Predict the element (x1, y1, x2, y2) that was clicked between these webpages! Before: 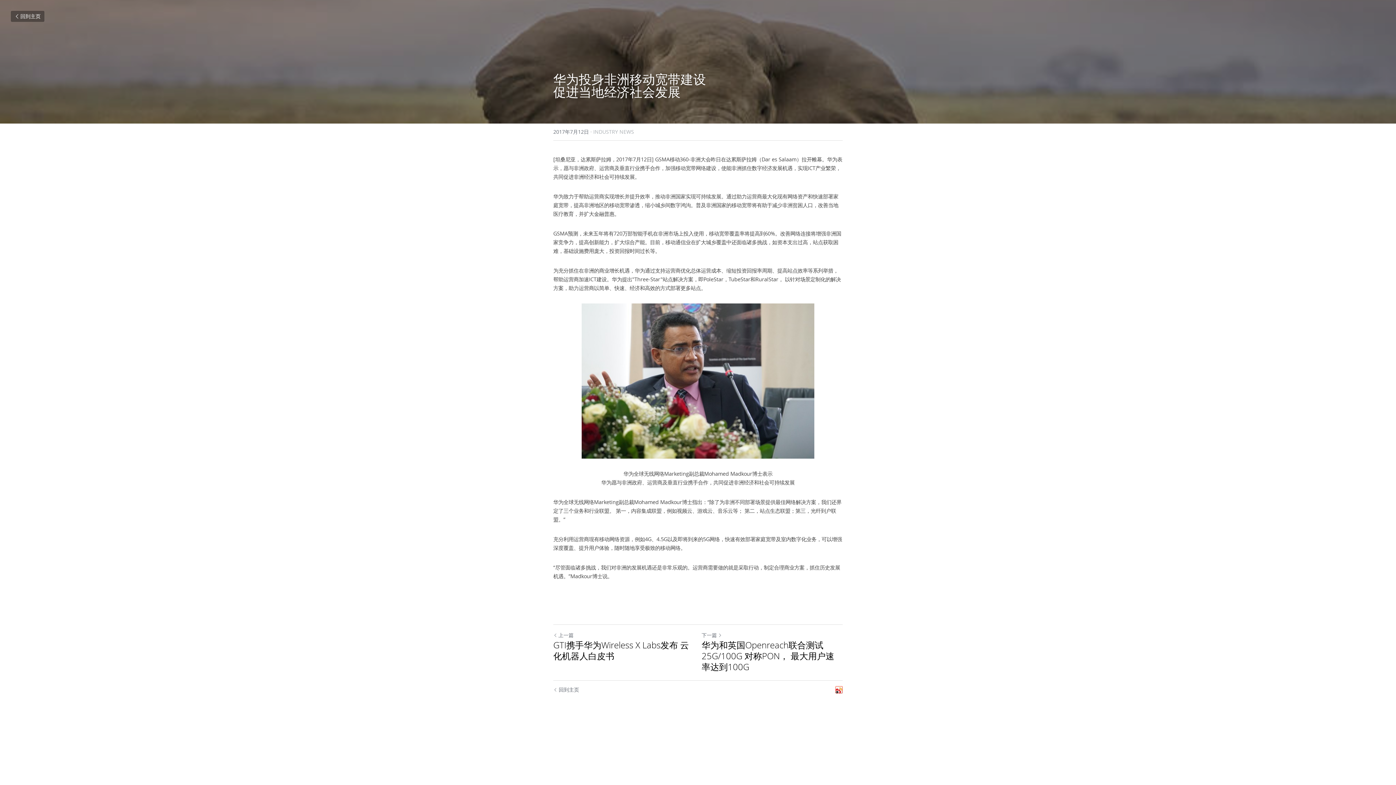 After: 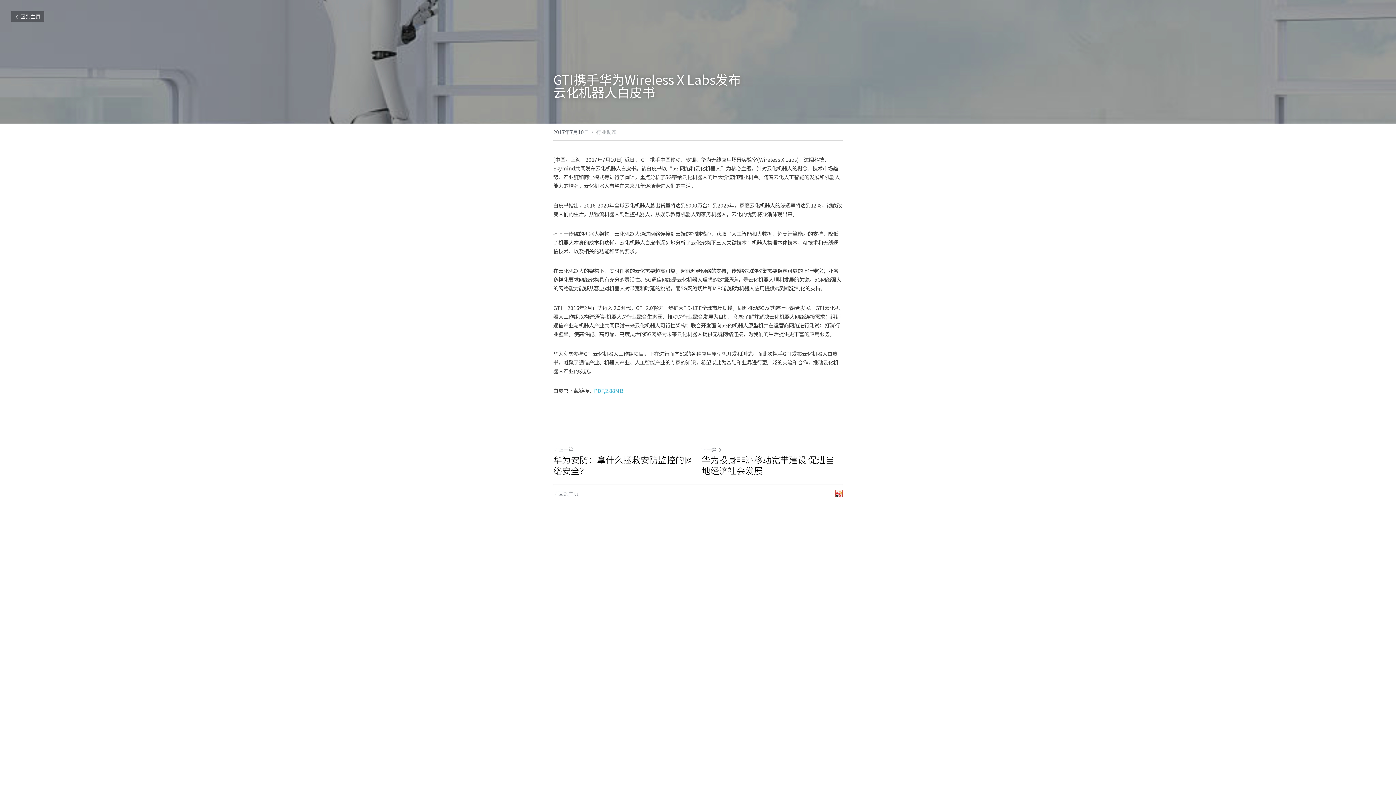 Action: bbox: (553, 632, 573, 638) label: 上一篇